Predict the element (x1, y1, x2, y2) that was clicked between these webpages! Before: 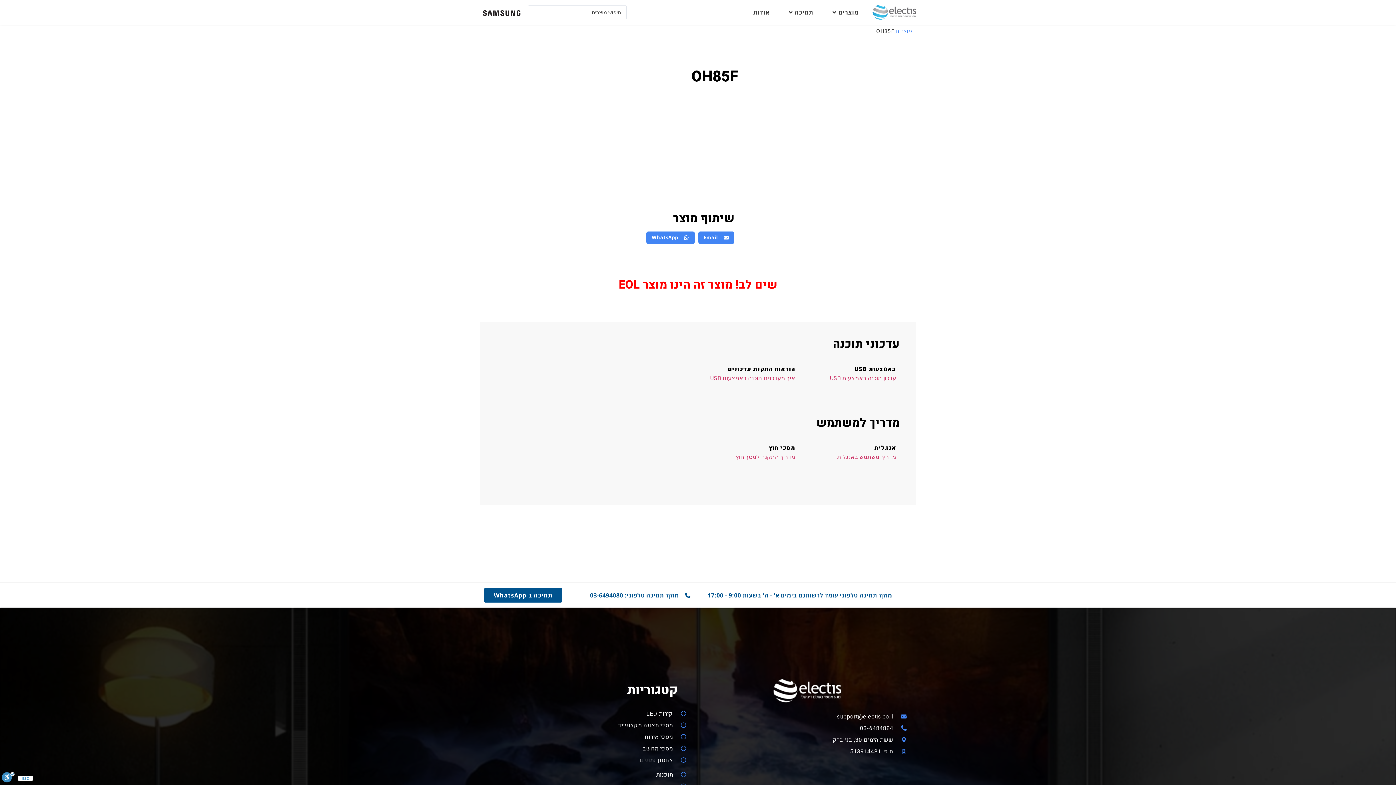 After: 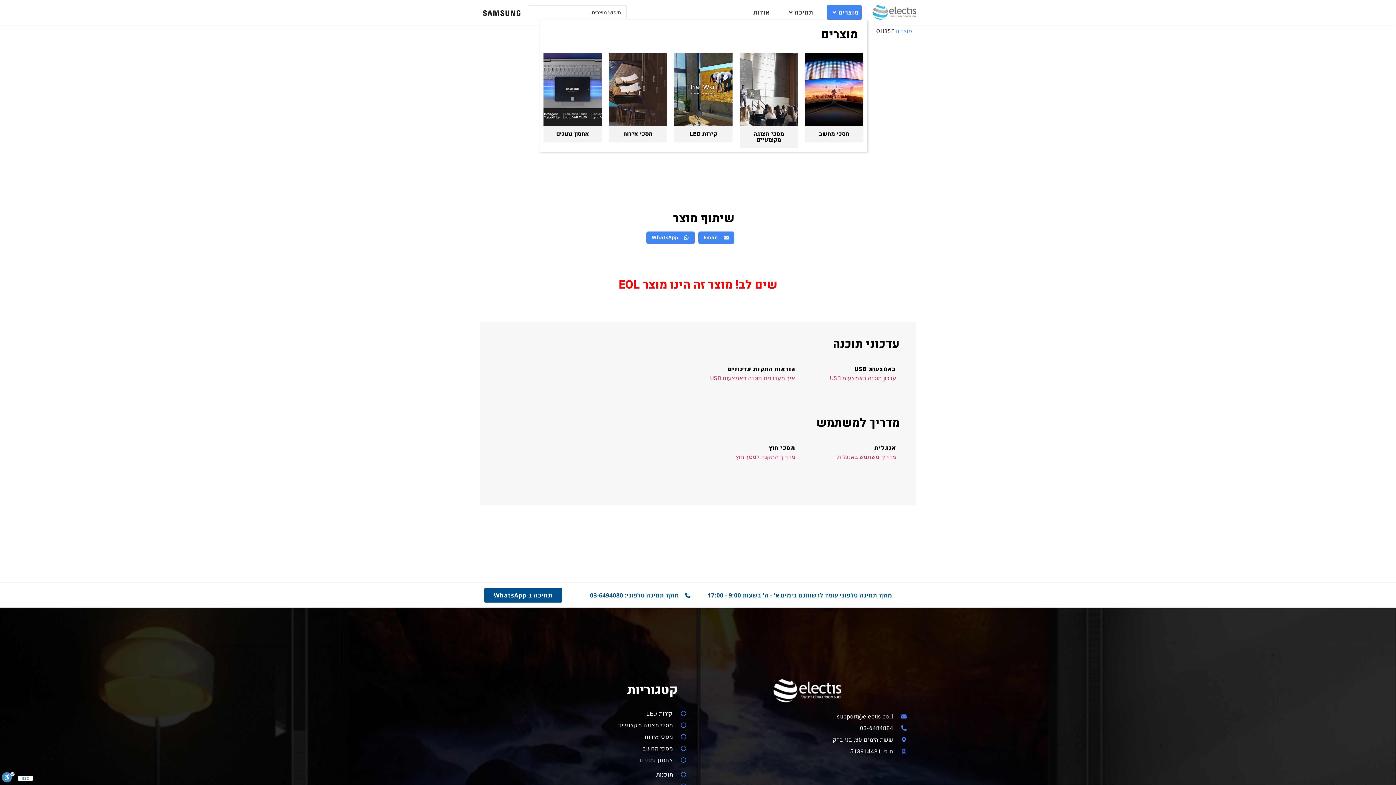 Action: label: מוצרים  bbox: (827, 5, 861, 19)